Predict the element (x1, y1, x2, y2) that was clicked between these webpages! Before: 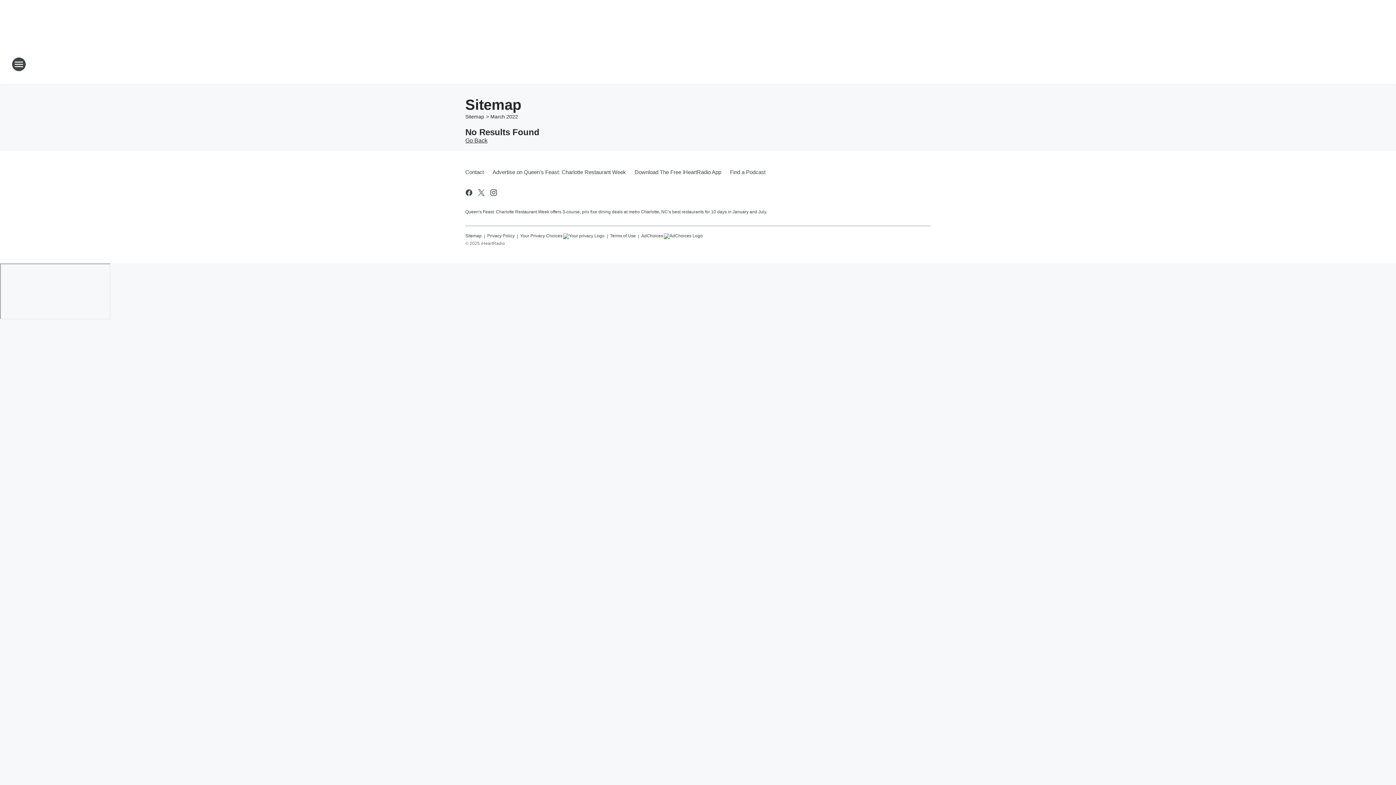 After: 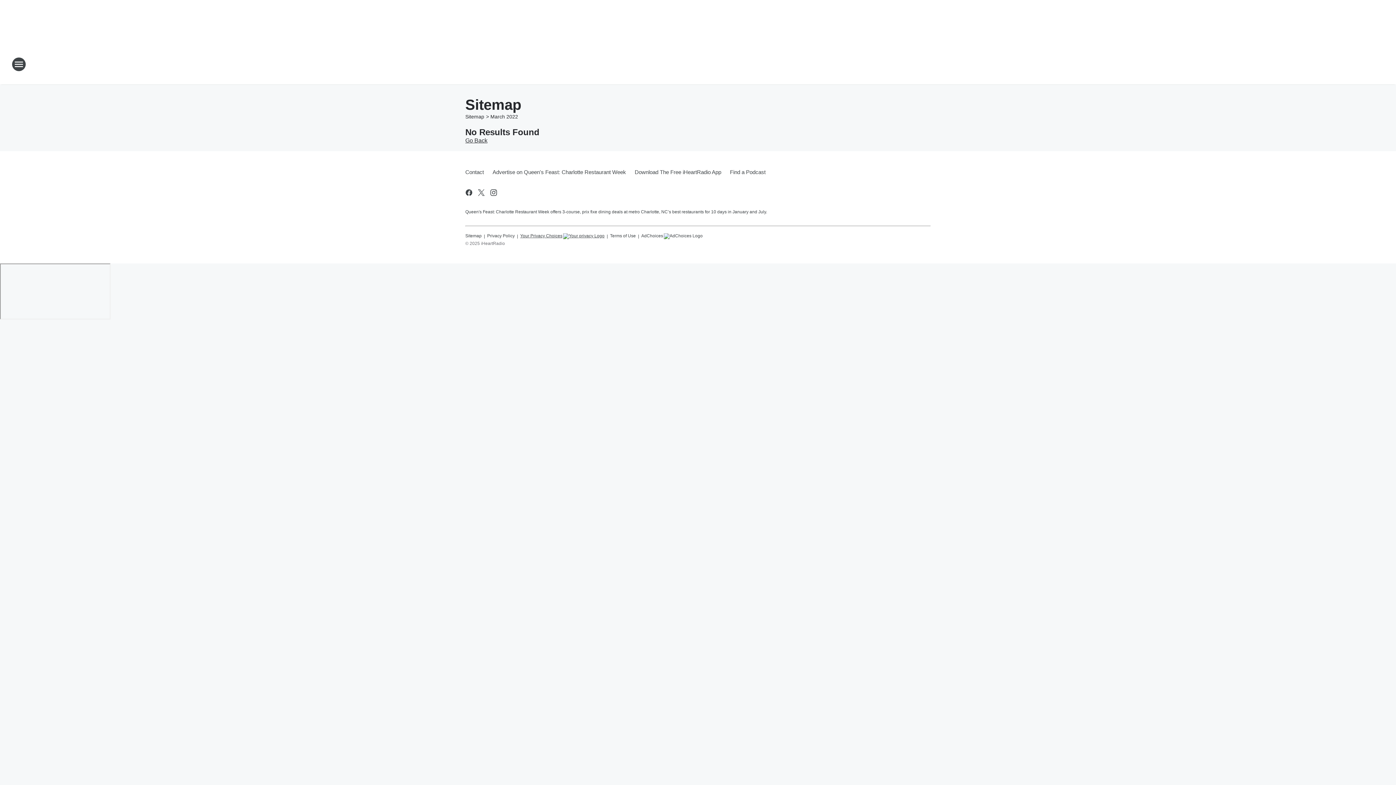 Action: label: Your Privacy Choices bbox: (520, 230, 604, 239)